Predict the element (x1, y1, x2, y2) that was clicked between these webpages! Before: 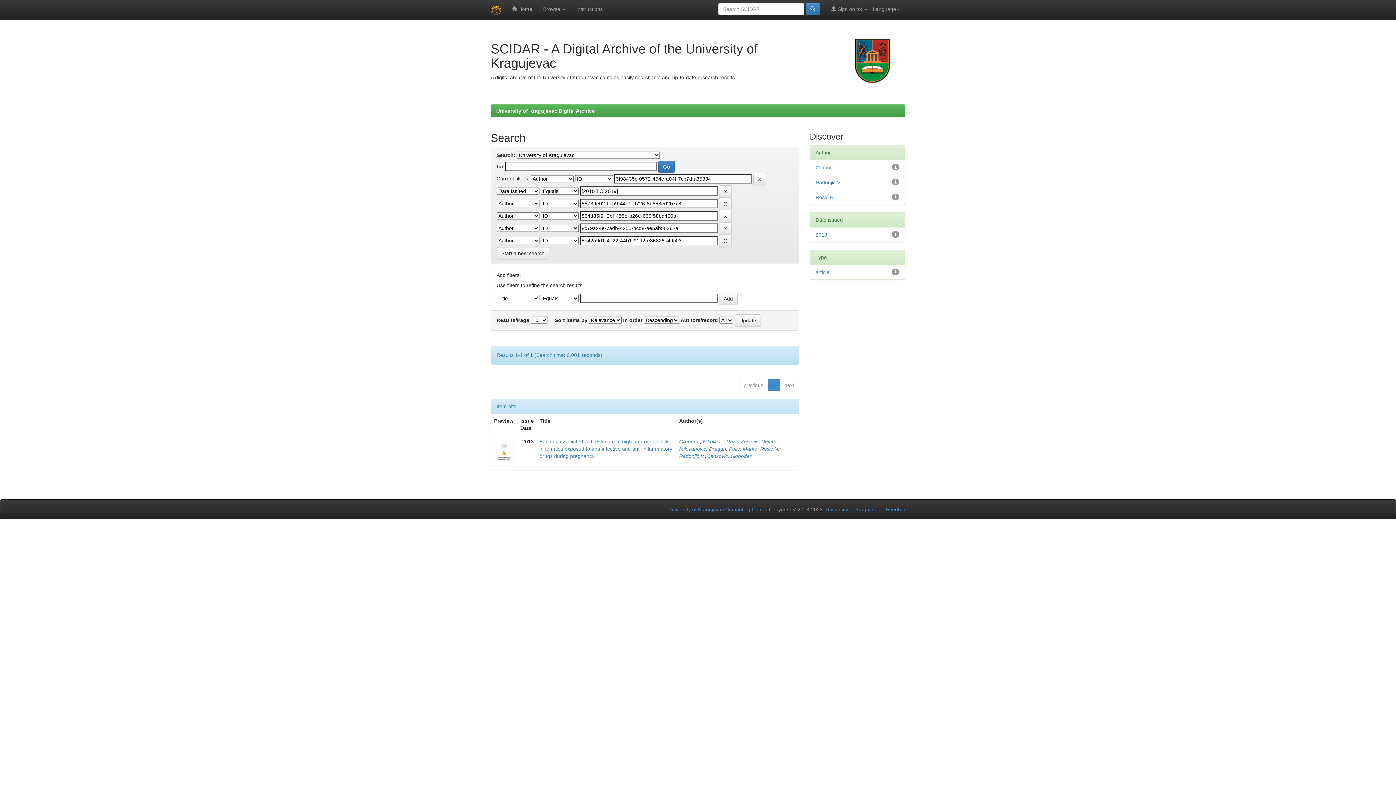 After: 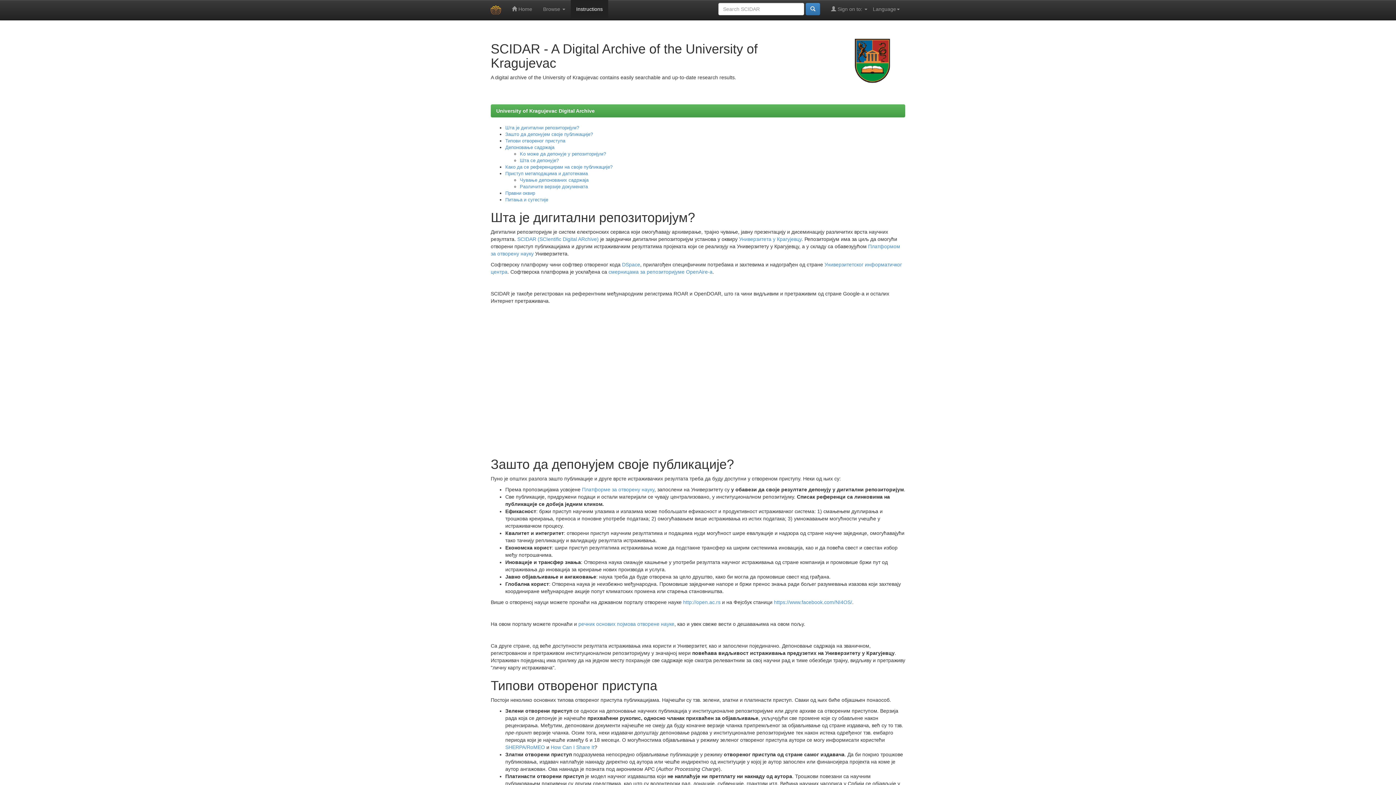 Action: bbox: (570, 0, 608, 18) label: Instructions